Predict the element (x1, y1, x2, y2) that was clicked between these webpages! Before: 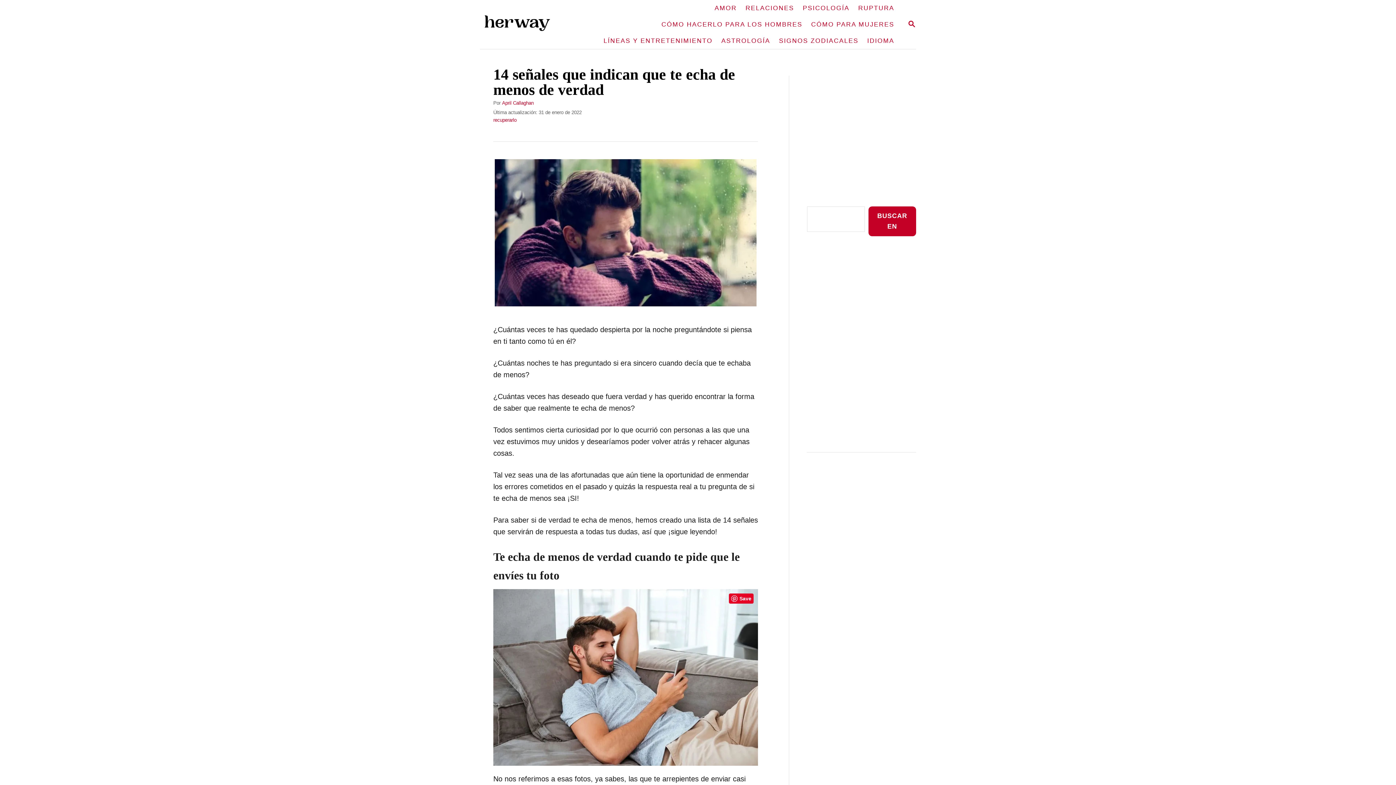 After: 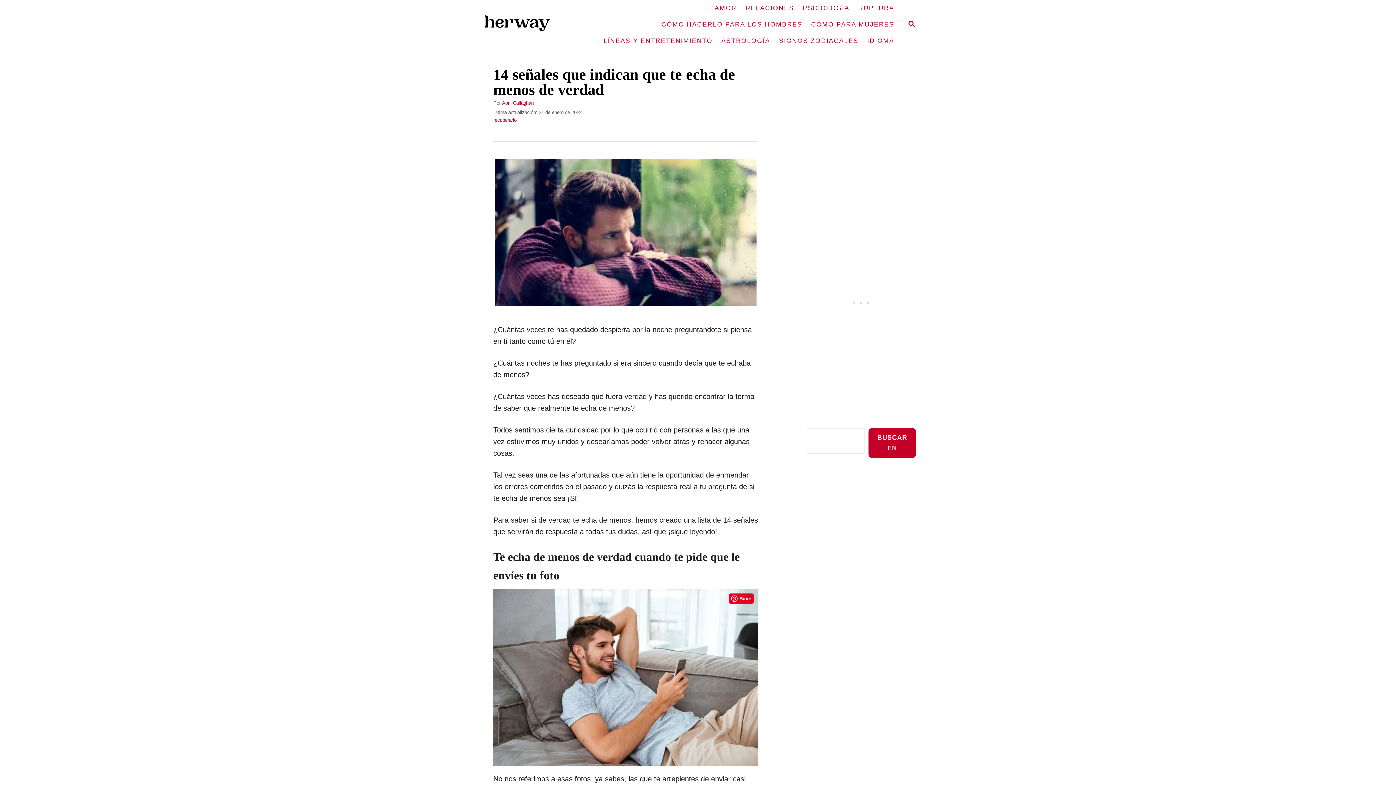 Action: bbox: (729, 593, 753, 604) label: Save